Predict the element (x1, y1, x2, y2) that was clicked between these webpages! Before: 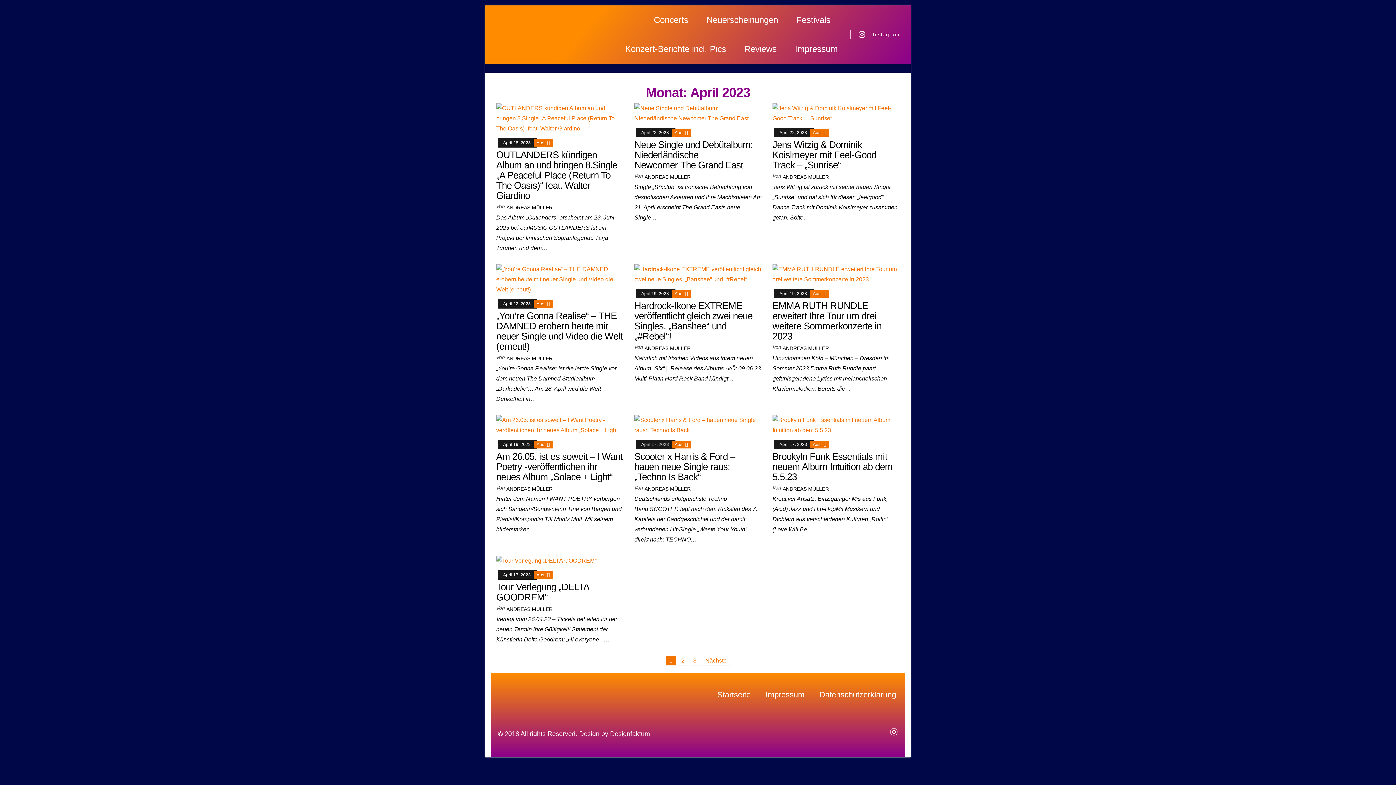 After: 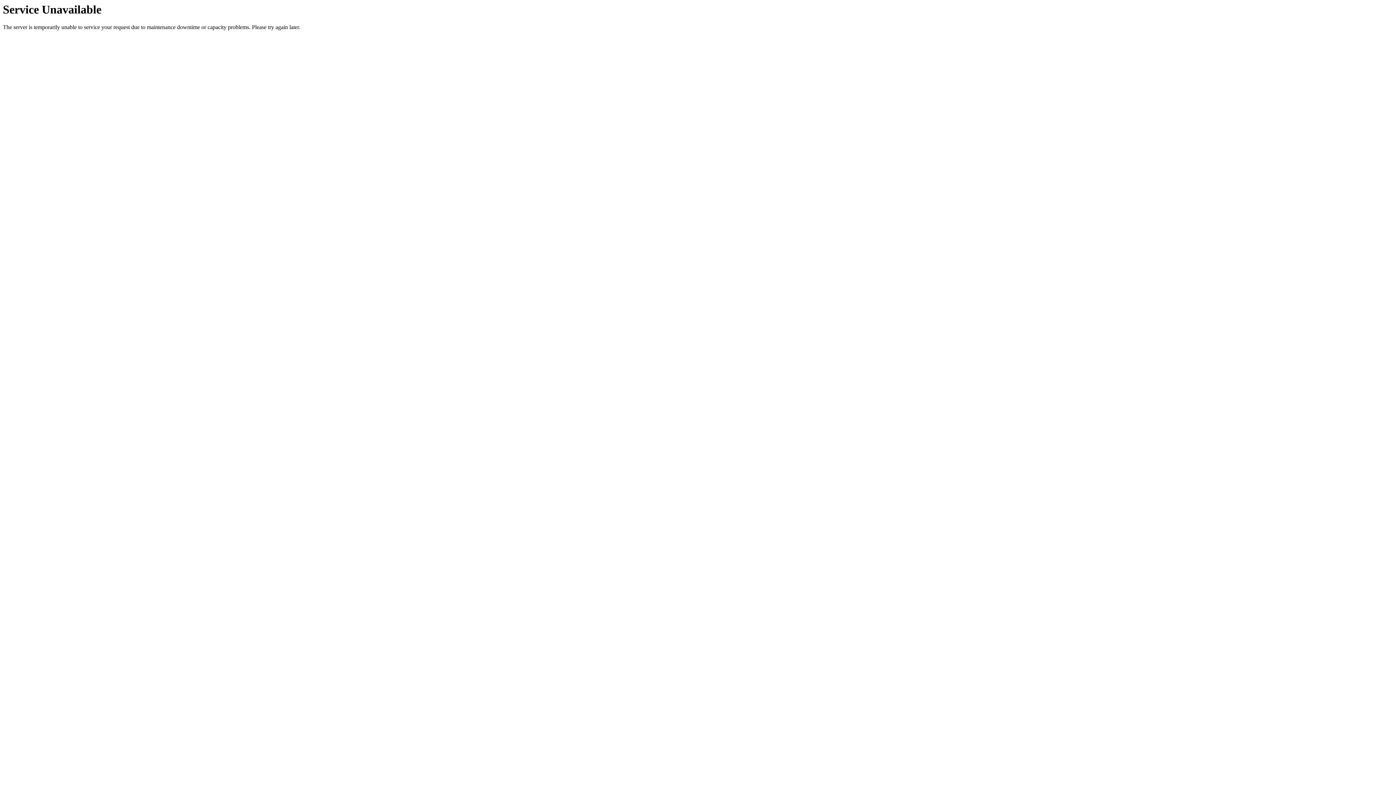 Action: label: Tour Verlegung „DELTA GOODREM“ bbox: (496, 581, 589, 602)